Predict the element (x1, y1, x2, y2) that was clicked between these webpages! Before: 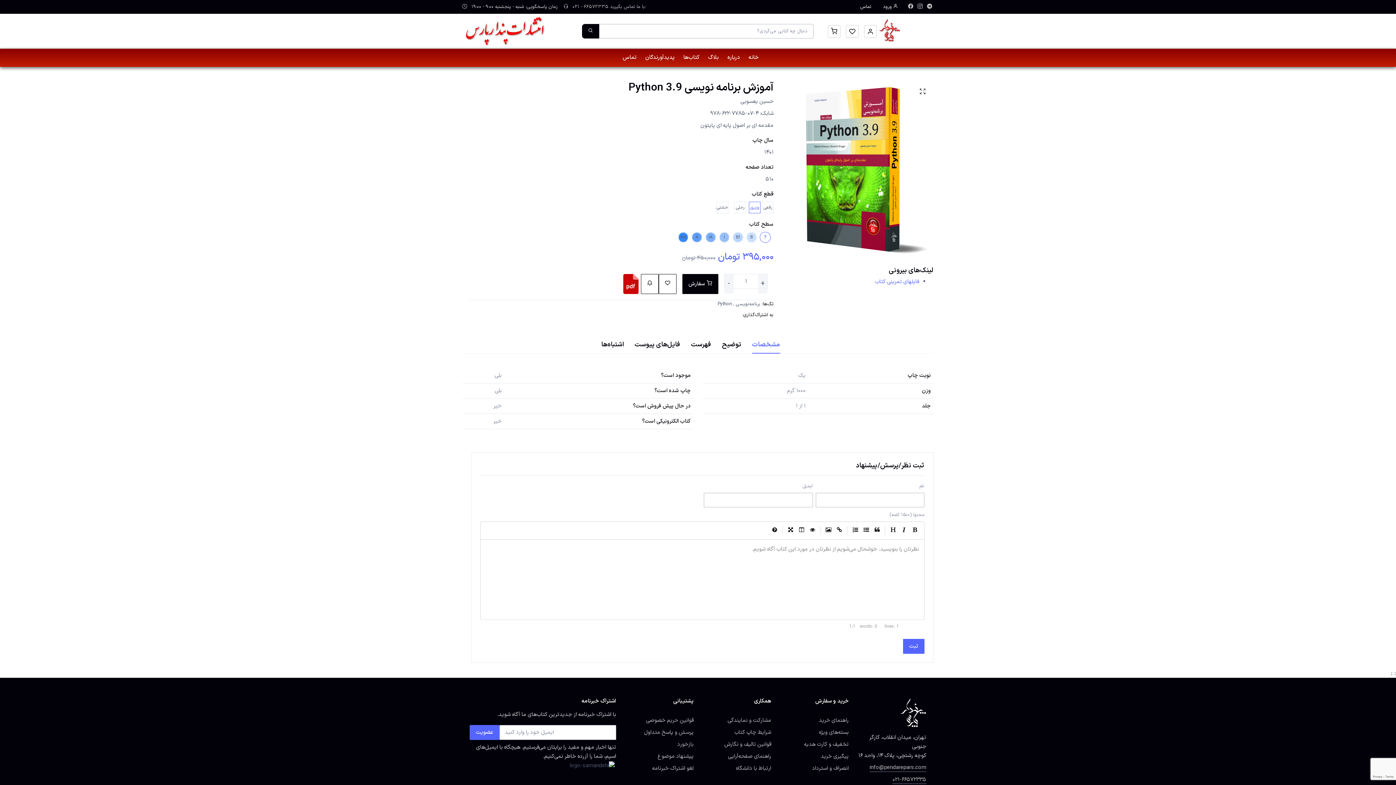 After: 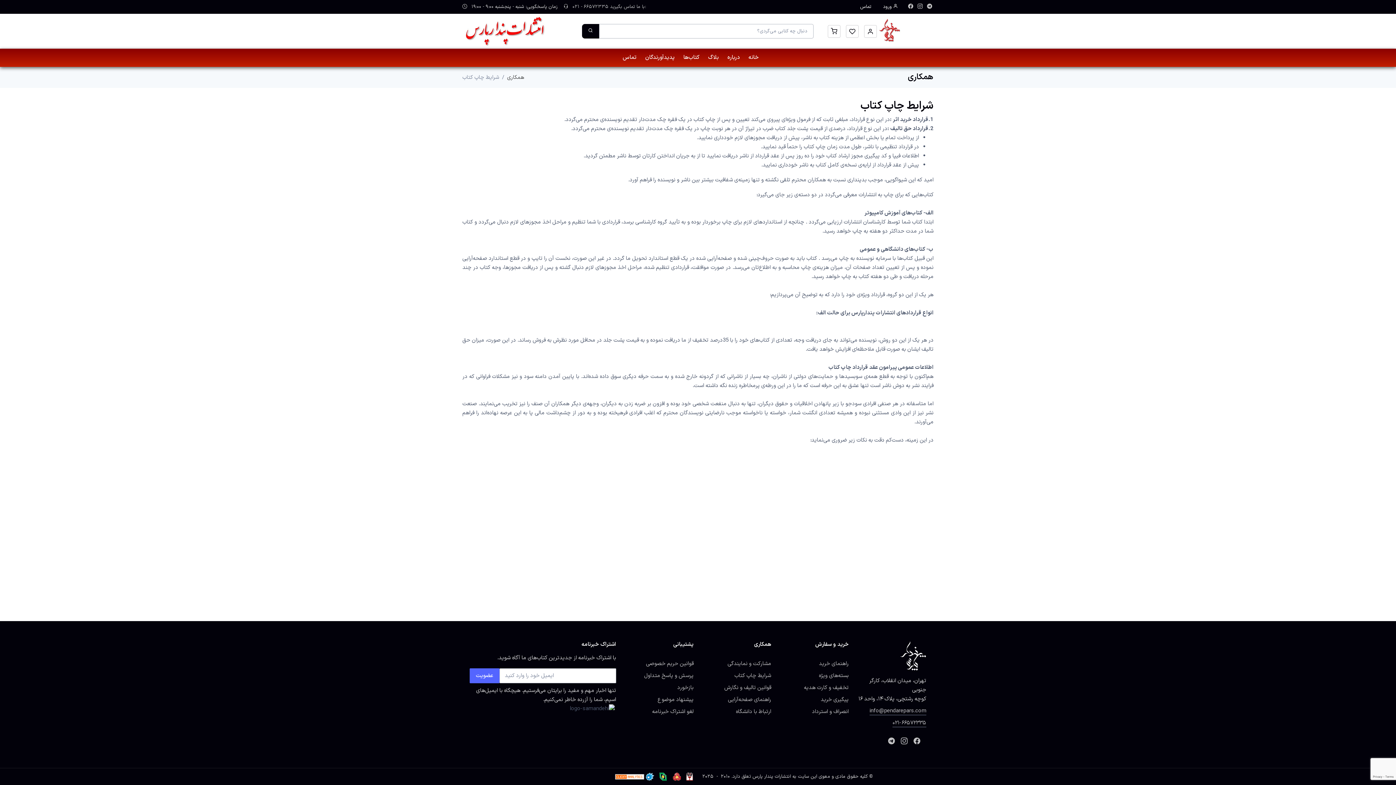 Action: bbox: (734, 728, 771, 736) label: شرایط چاپ کتاب